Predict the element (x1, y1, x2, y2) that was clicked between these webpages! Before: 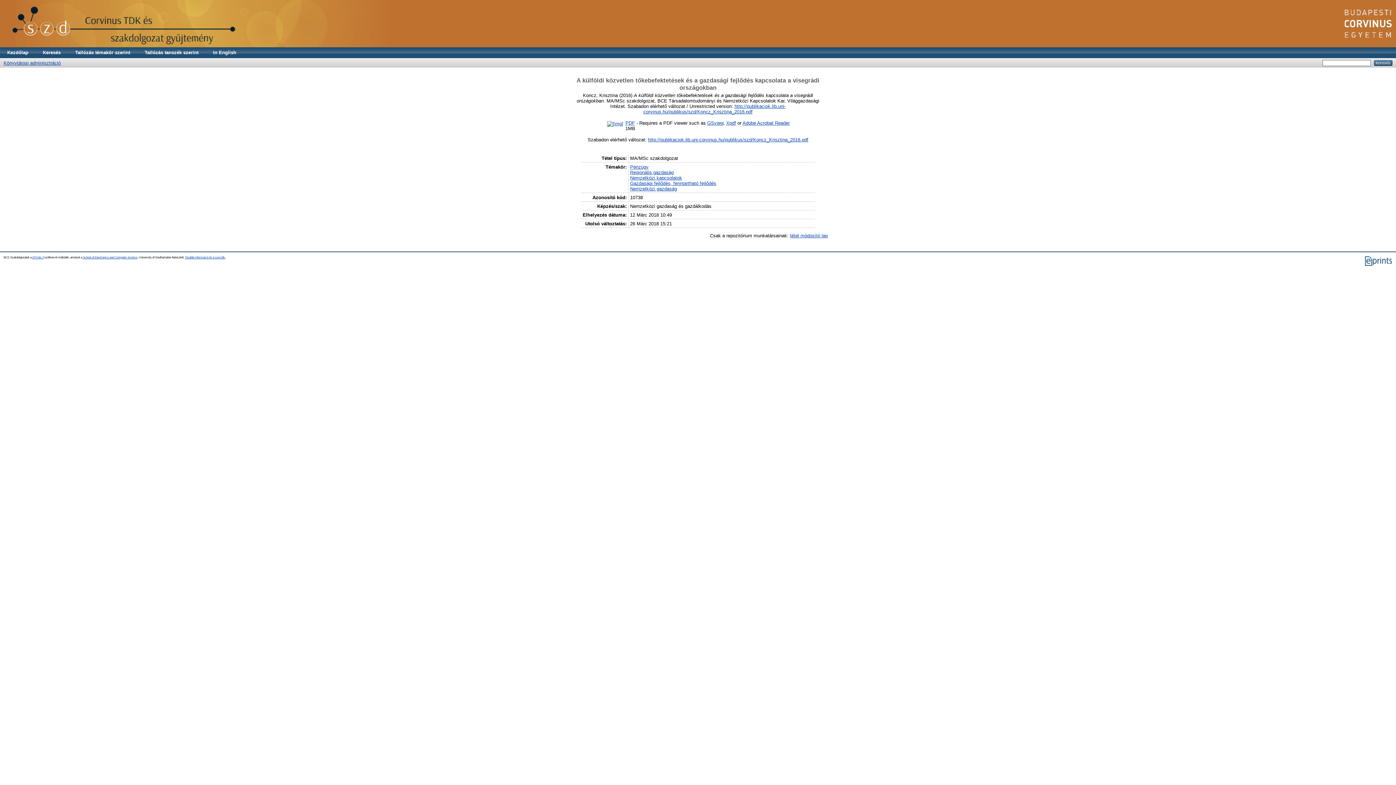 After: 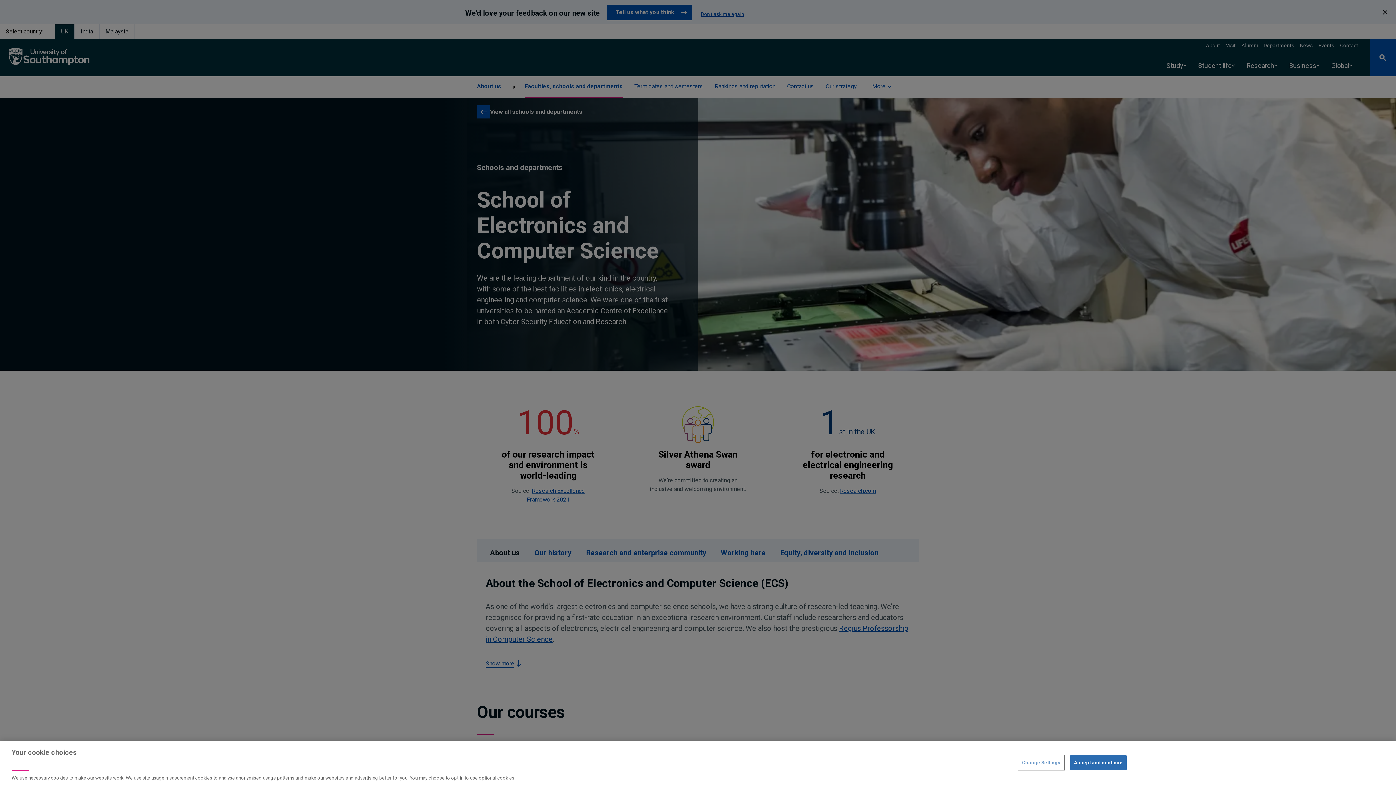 Action: bbox: (82, 255, 138, 259) label: School of Electronics and Computer Science,